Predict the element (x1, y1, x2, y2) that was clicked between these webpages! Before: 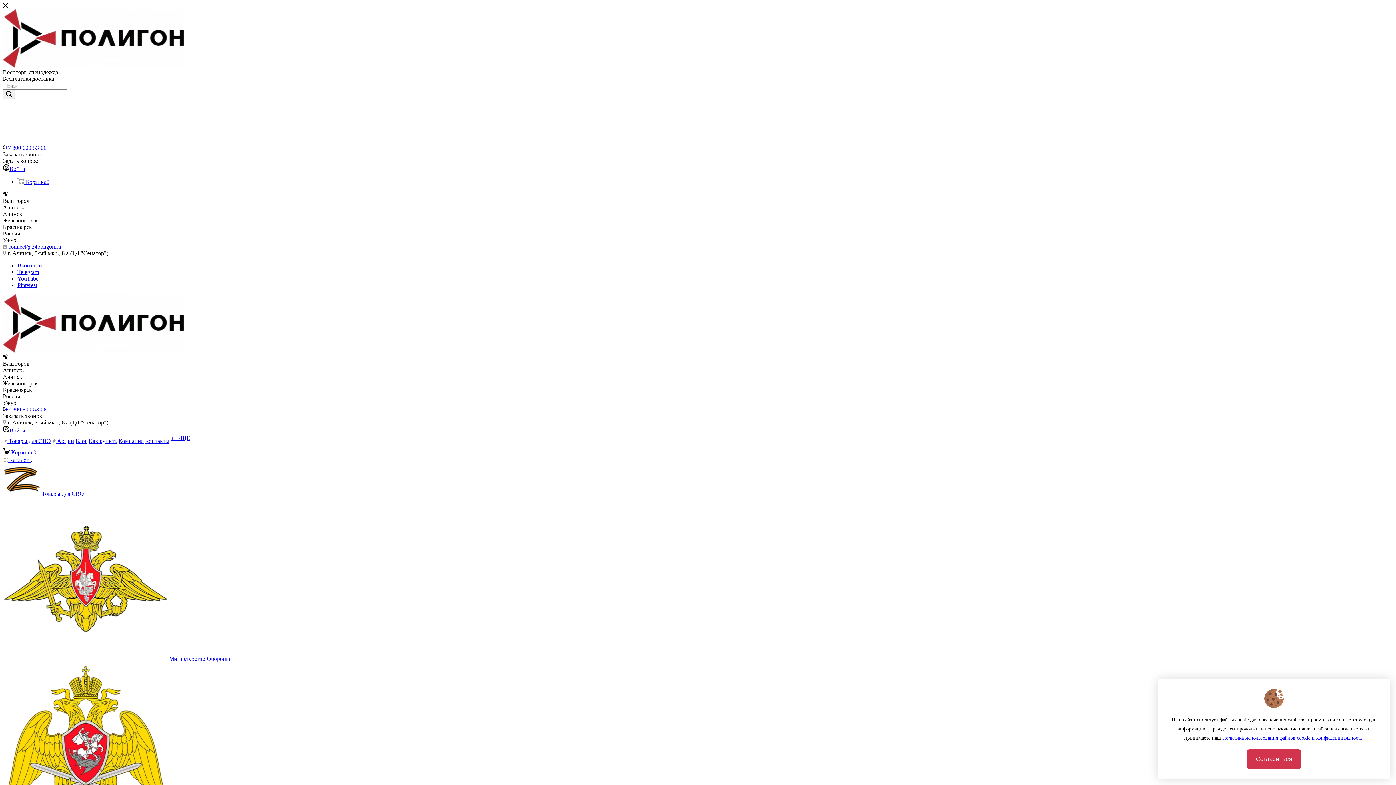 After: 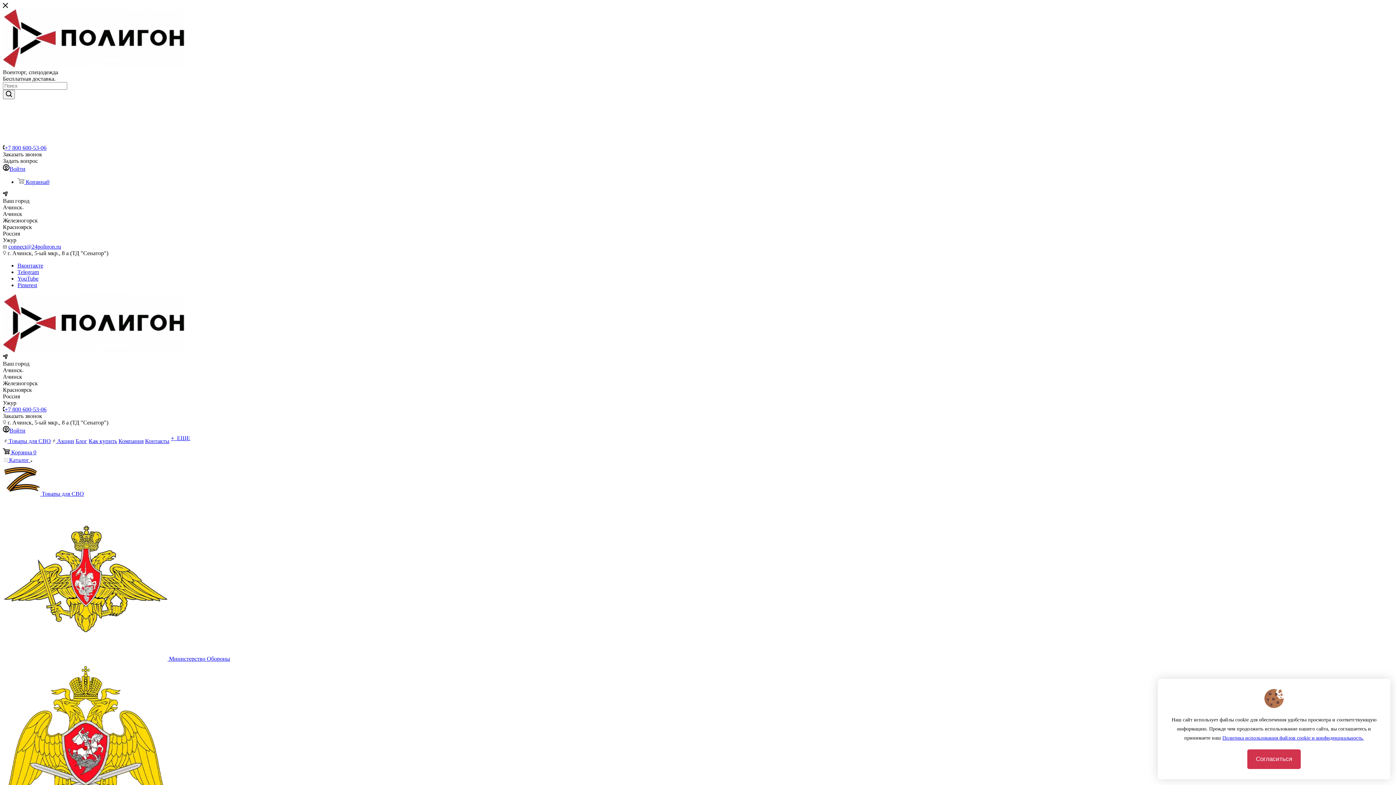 Action: label: +7 800 600-53-06 bbox: (4, 144, 46, 150)